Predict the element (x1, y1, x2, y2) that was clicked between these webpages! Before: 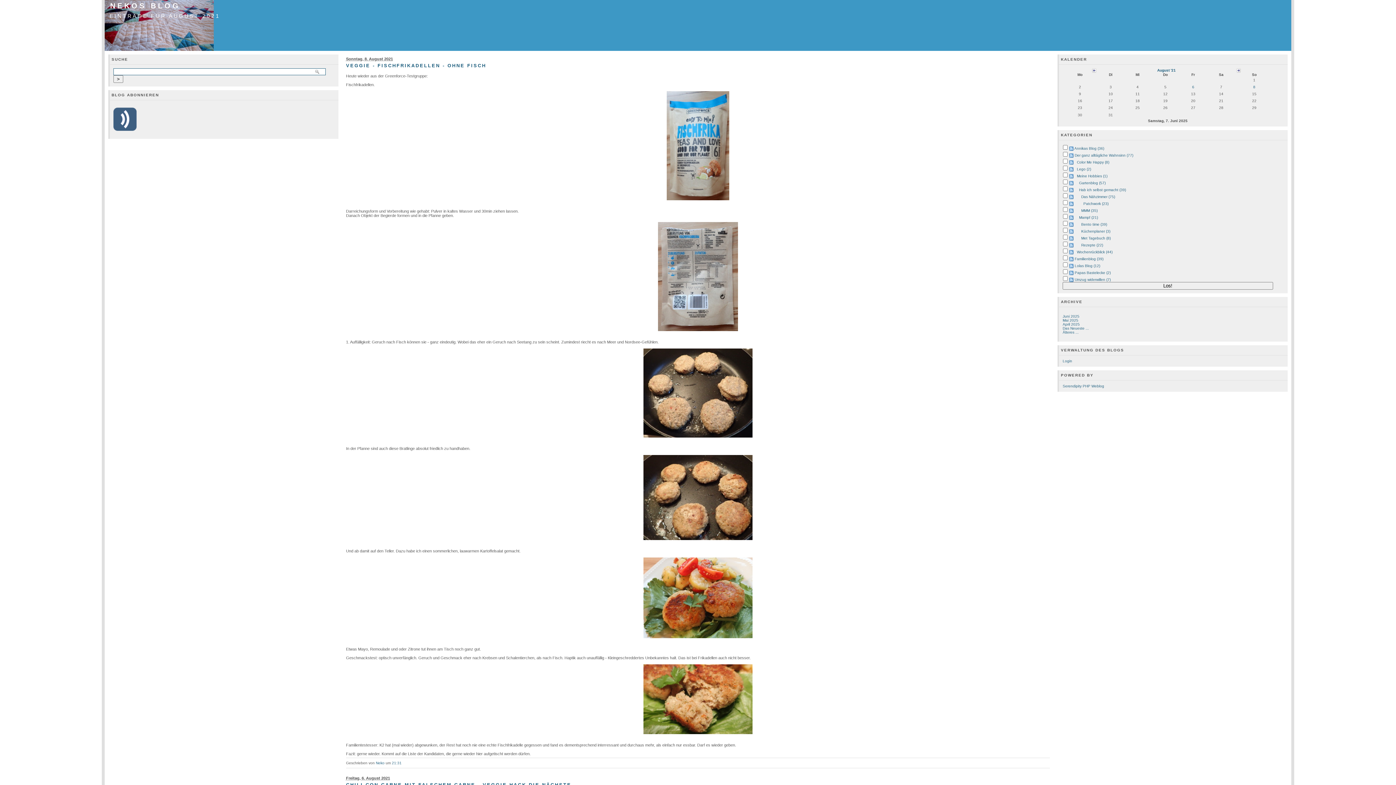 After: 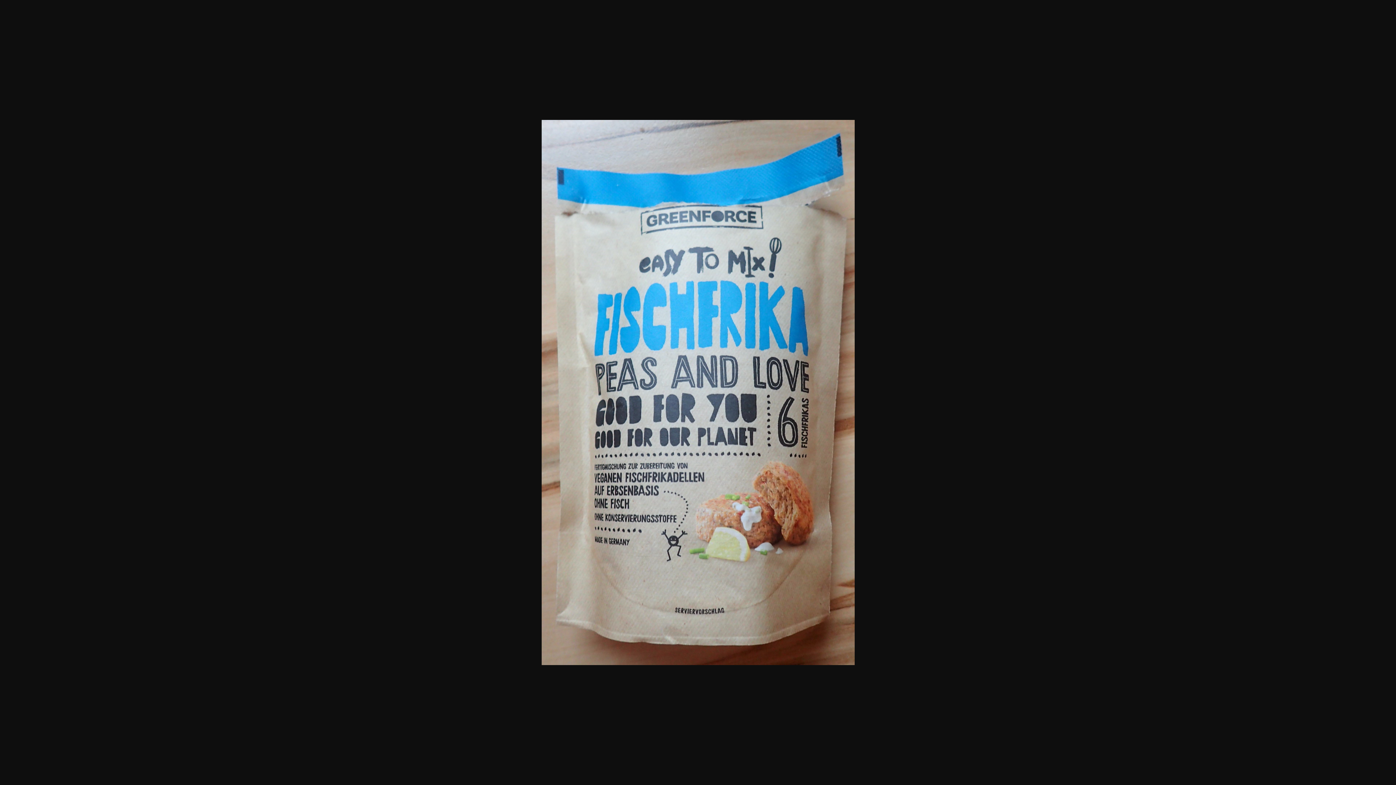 Action: bbox: (346, 91, 1050, 200)